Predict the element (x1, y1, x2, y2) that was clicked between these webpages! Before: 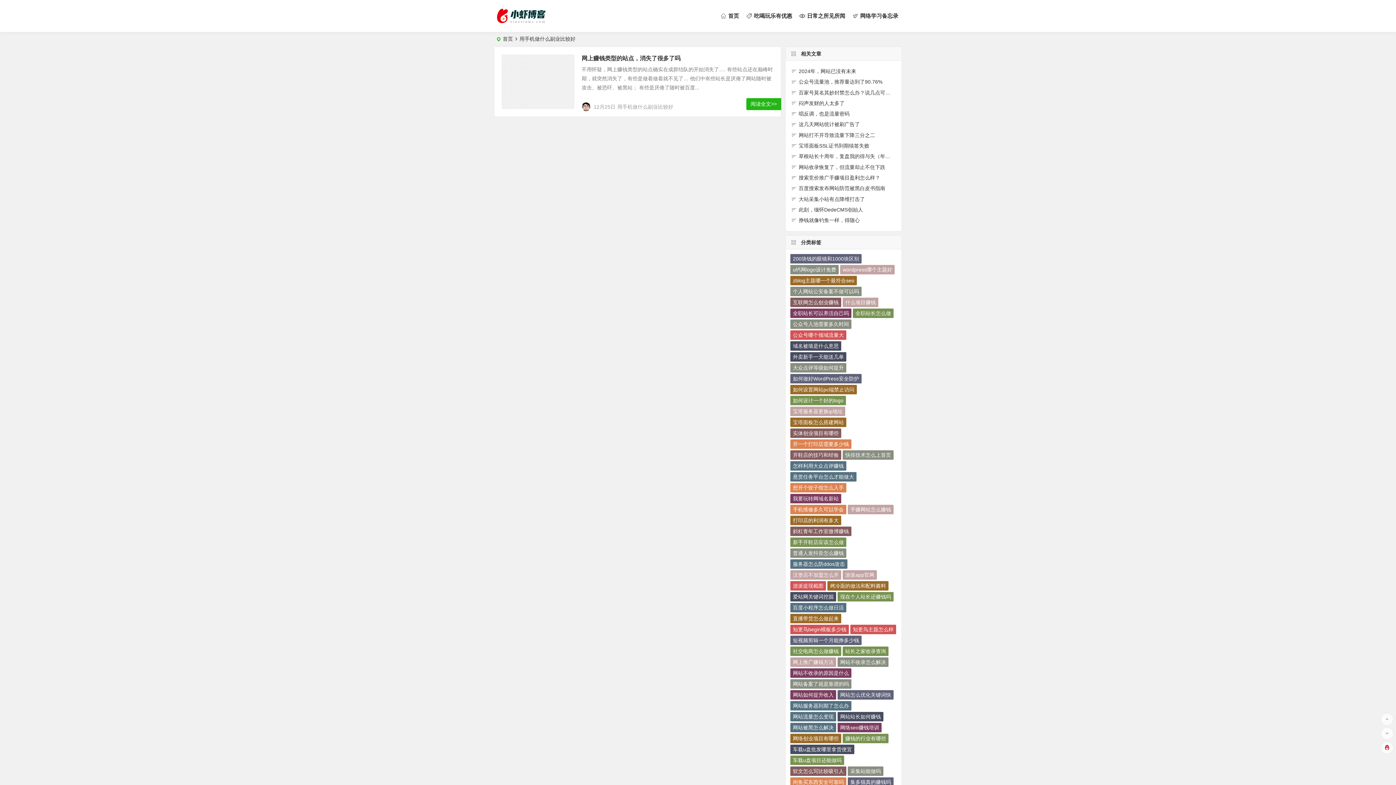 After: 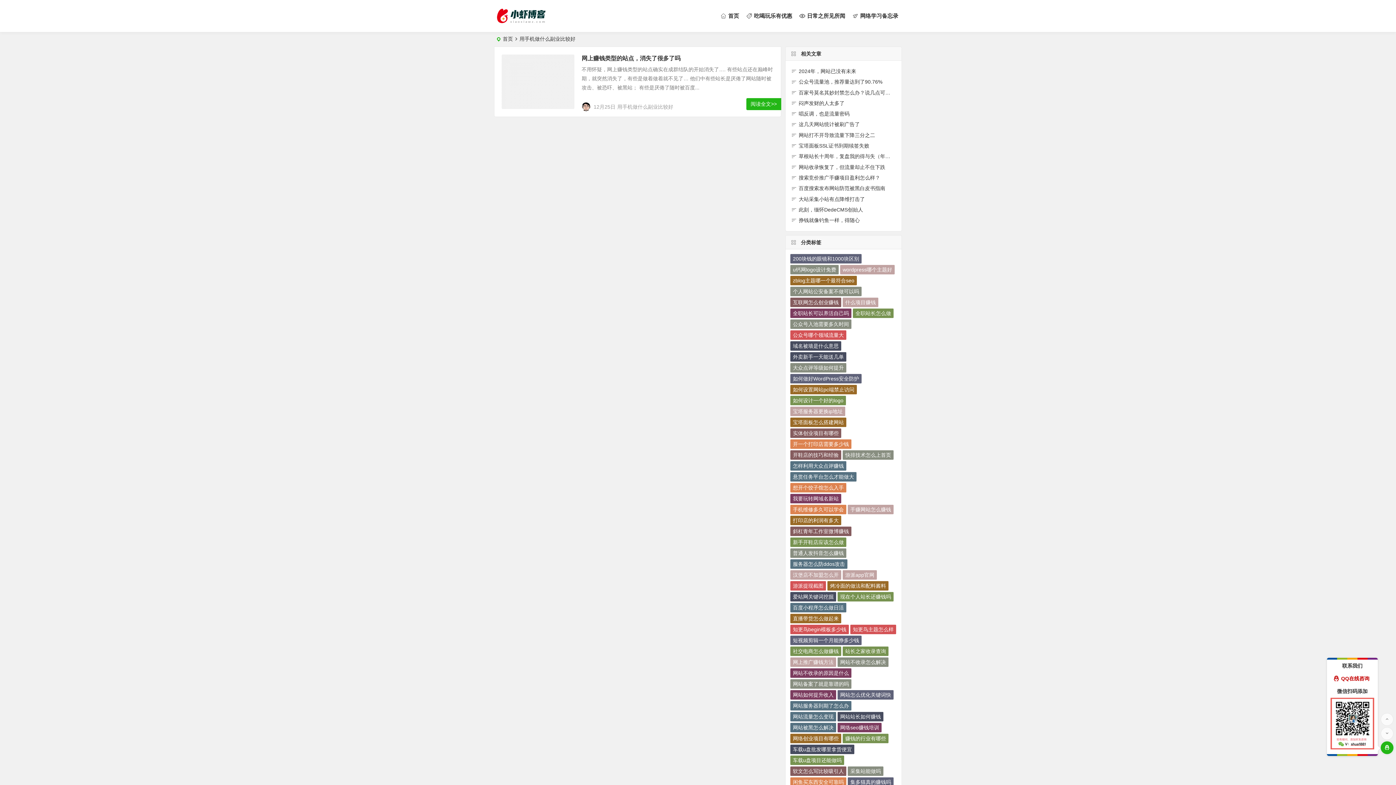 Action: bbox: (1381, 741, 1393, 754)